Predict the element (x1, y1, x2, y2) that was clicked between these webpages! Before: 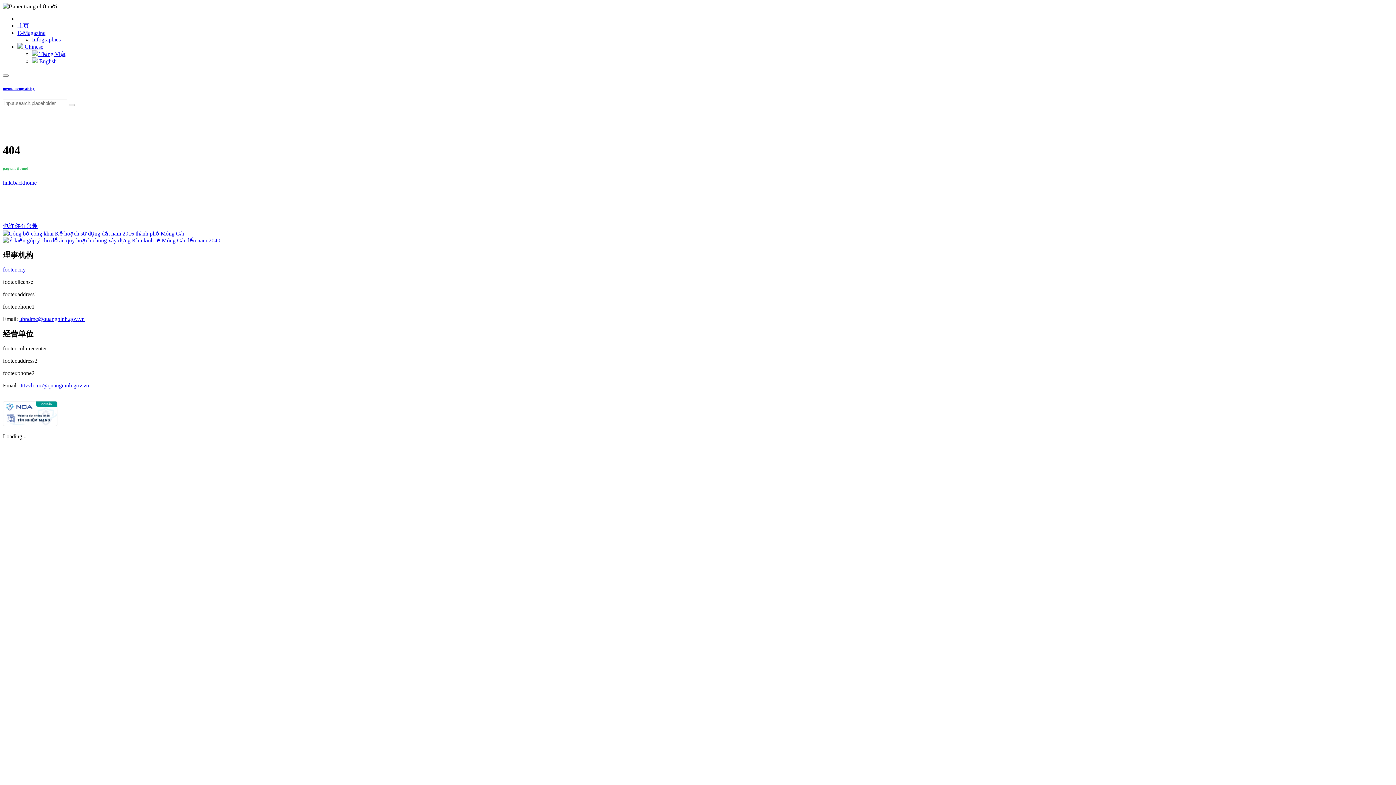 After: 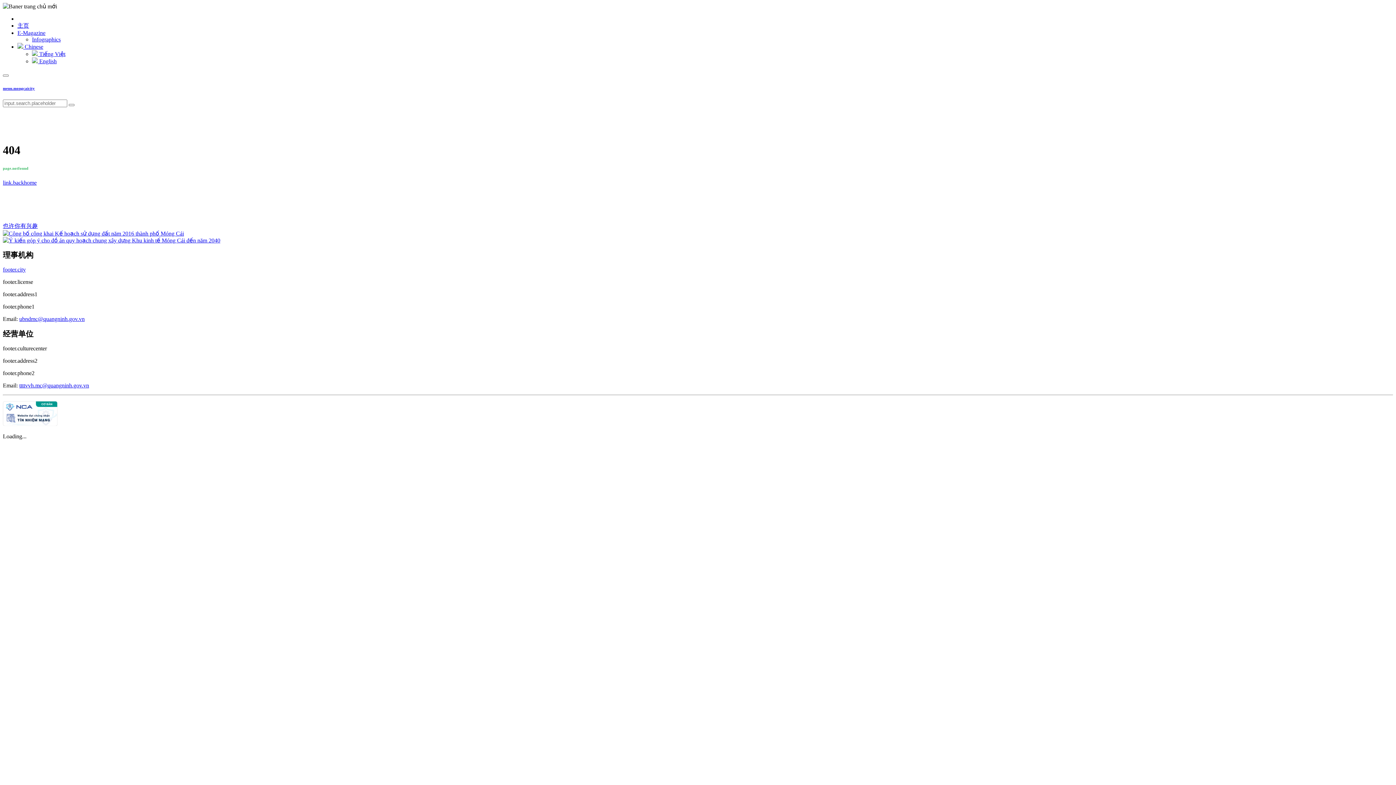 Action: bbox: (2, 421, 57, 427)